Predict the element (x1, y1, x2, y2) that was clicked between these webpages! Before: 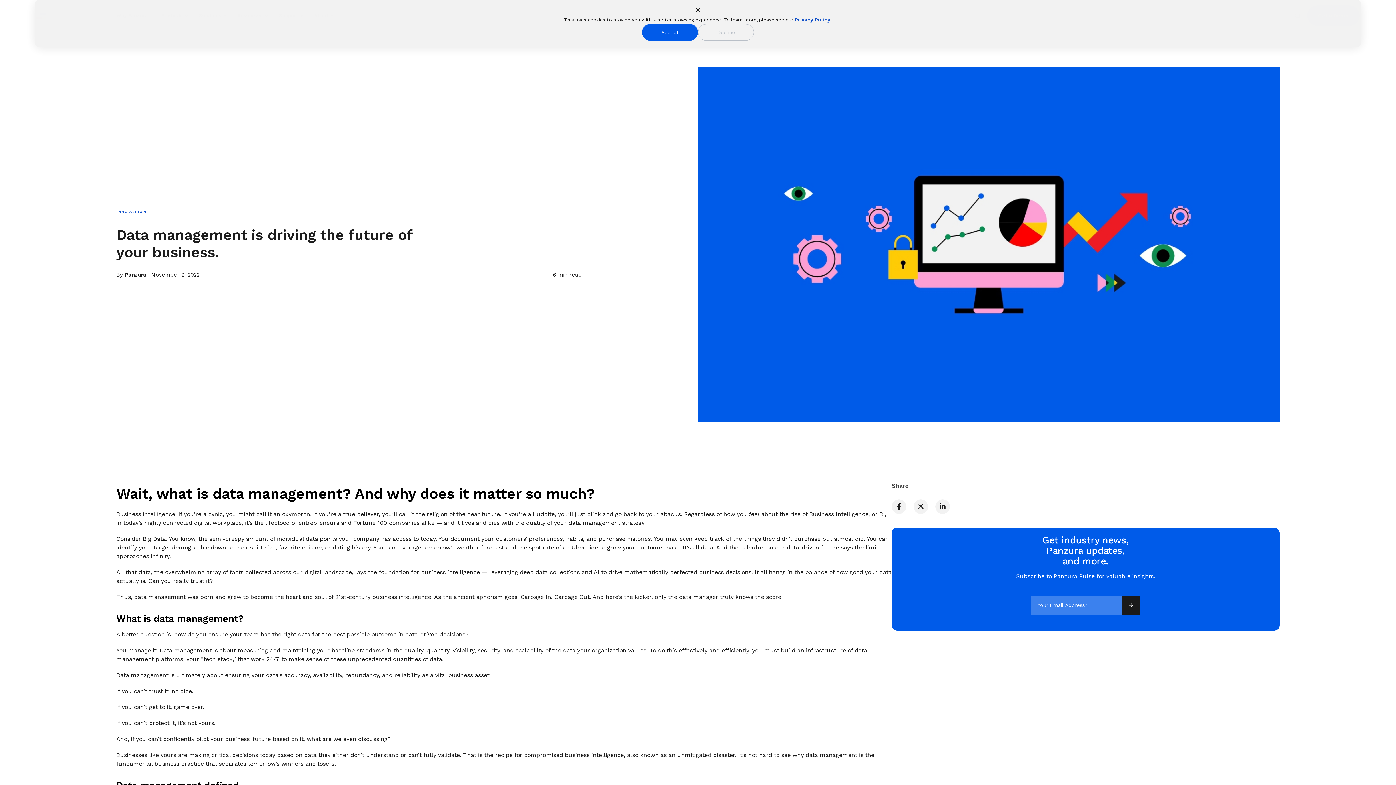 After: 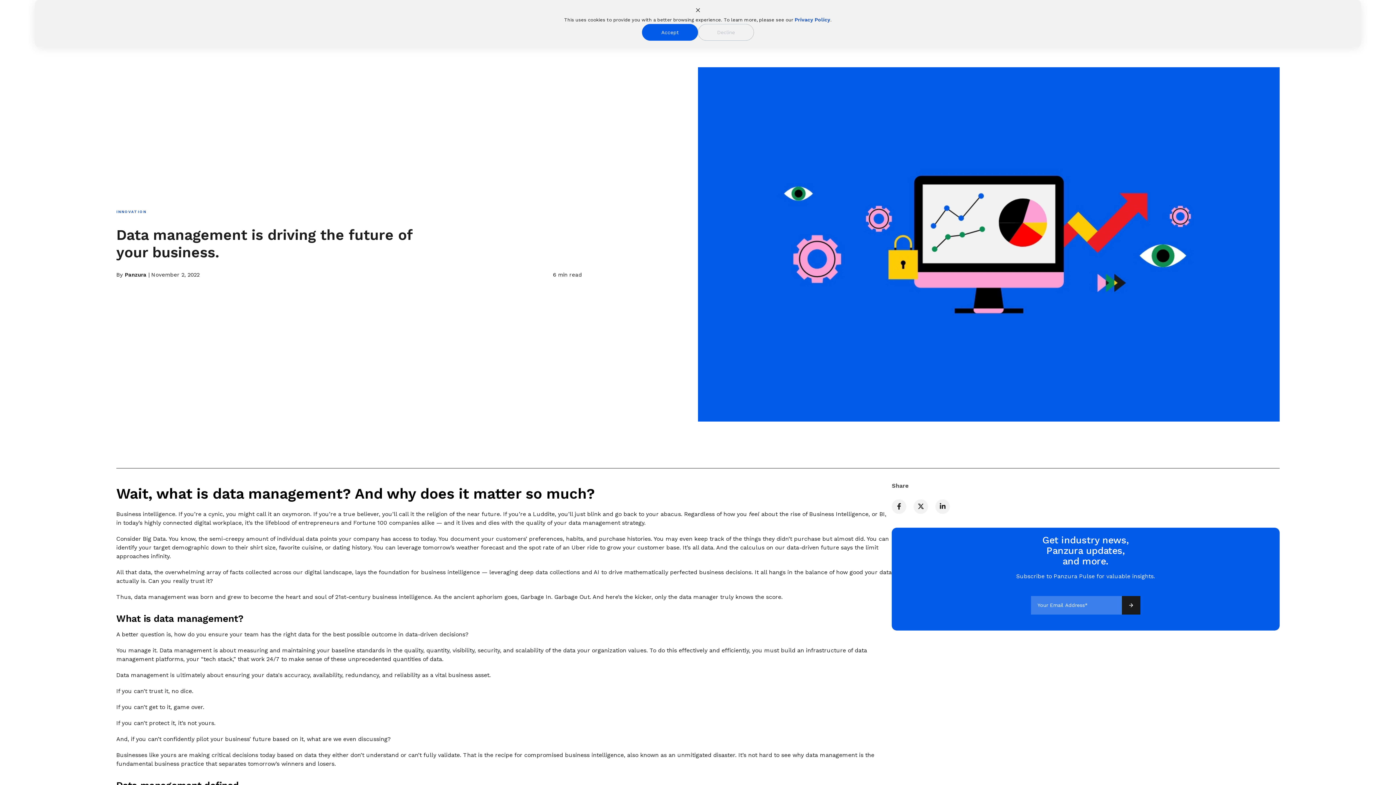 Action: bbox: (913, 499, 928, 514) label: Share on x-twitter